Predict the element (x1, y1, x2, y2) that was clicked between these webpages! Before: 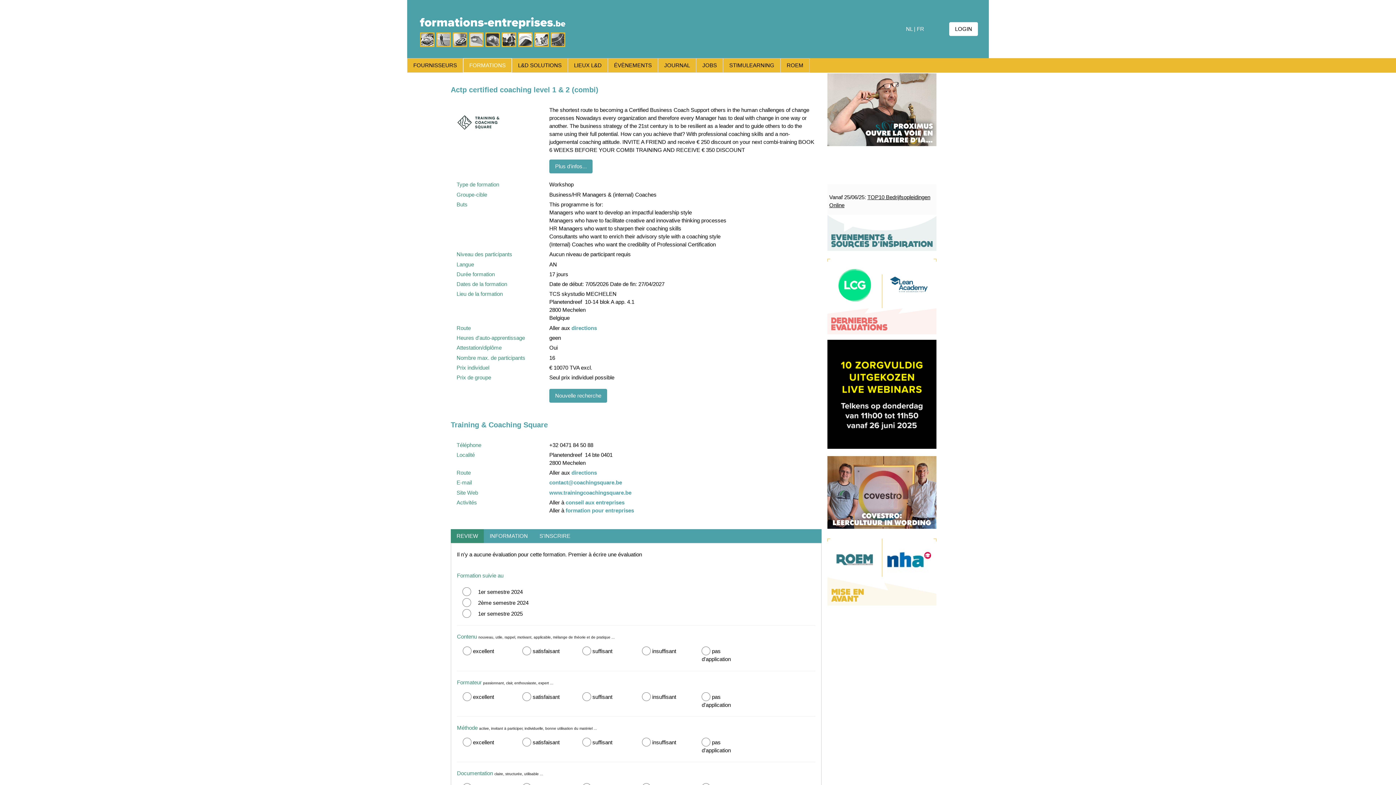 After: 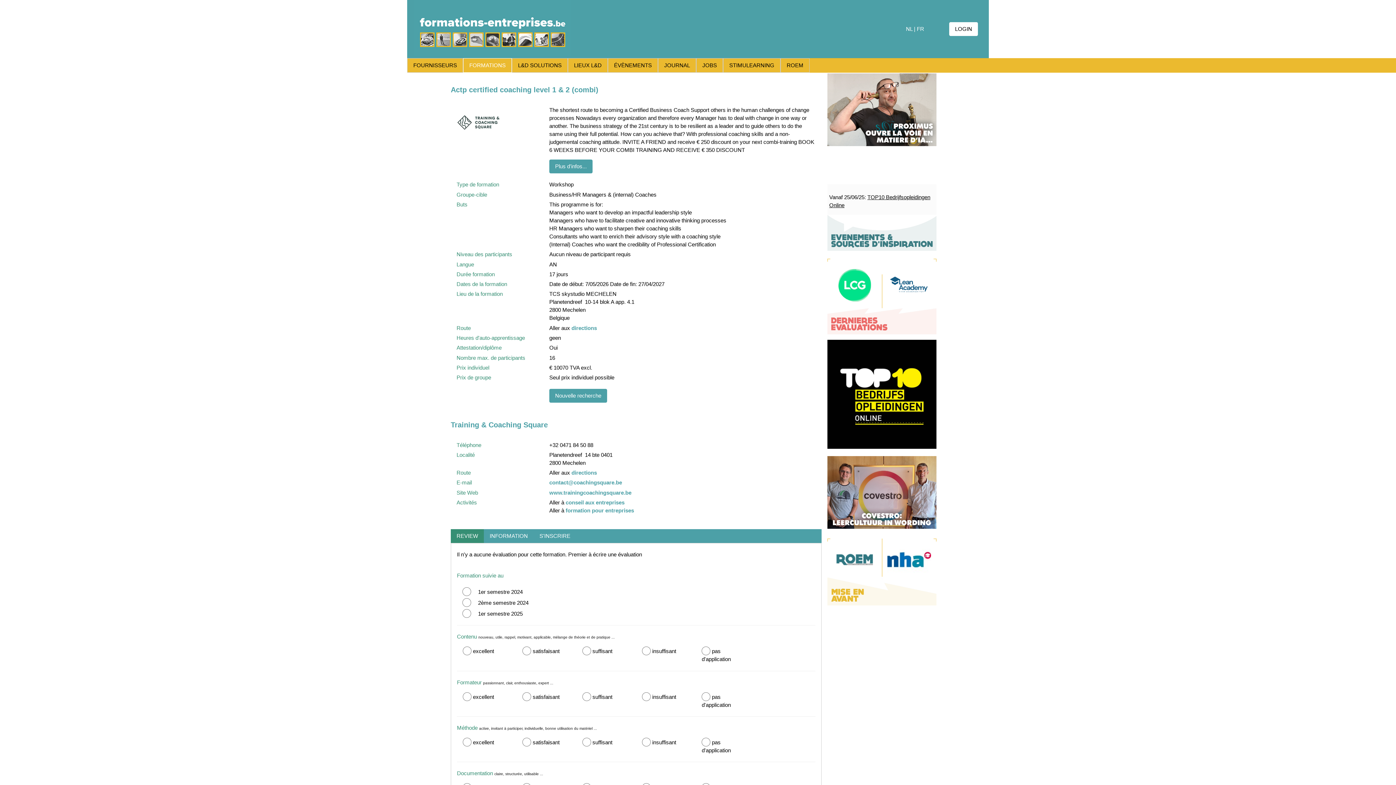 Action: bbox: (456, 132, 500, 138)